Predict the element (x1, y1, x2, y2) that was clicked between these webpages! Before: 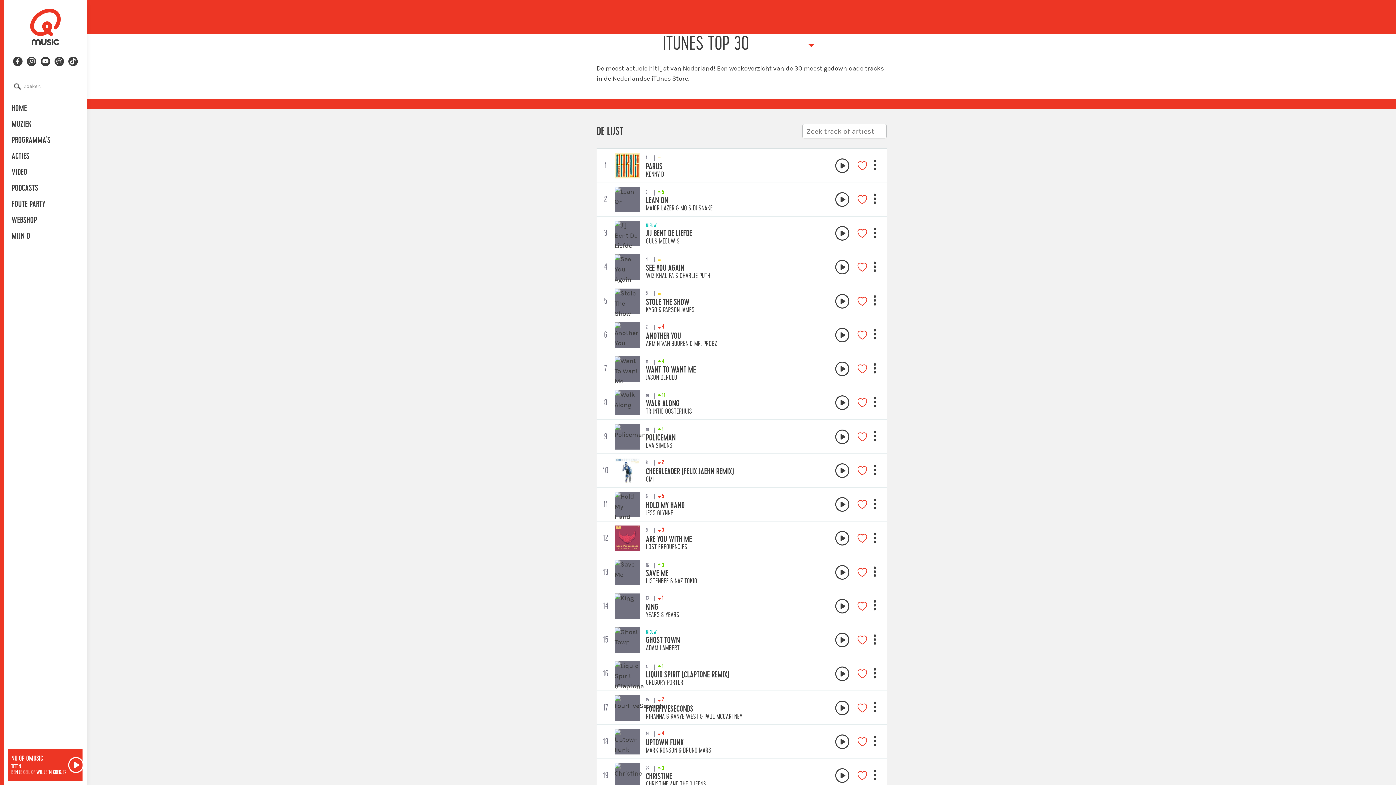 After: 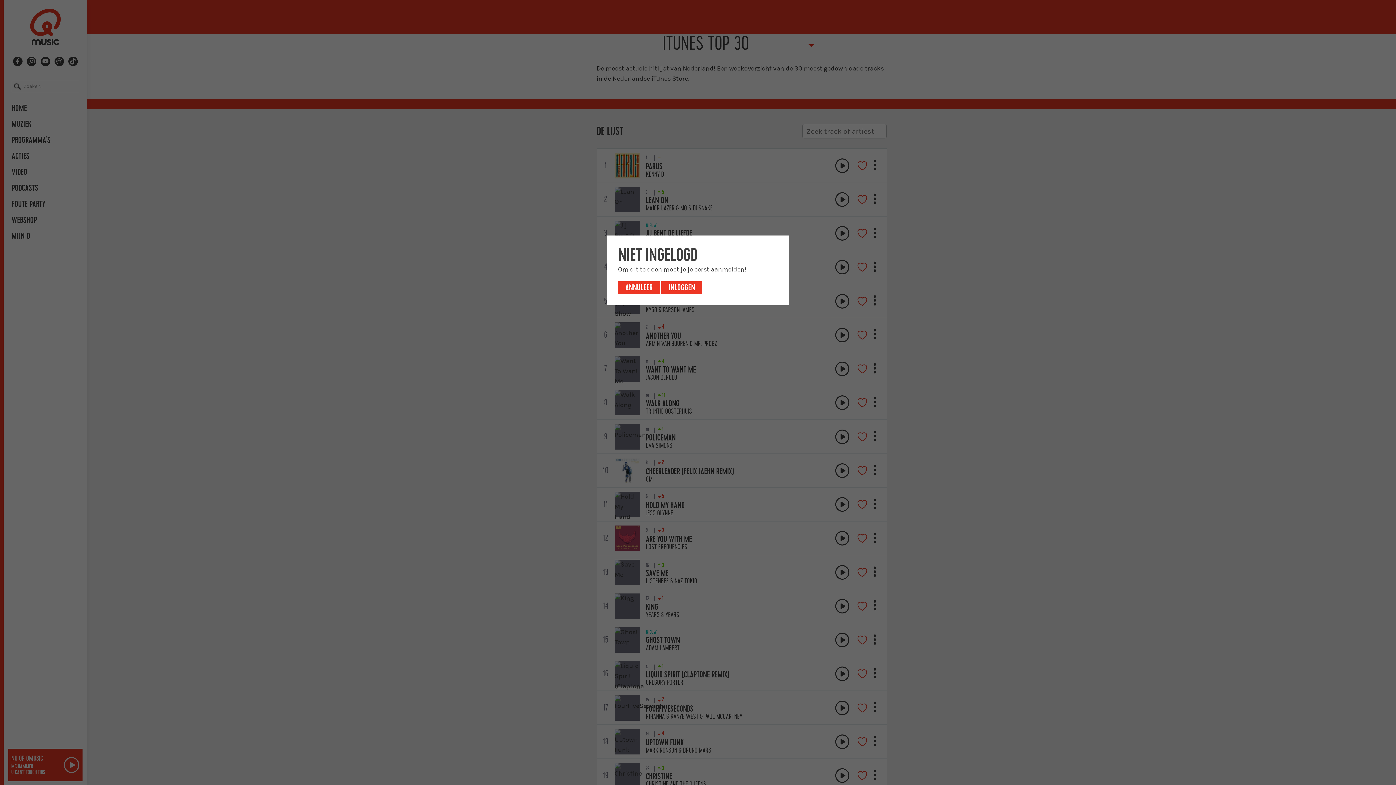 Action: bbox: (857, 160, 868, 171)